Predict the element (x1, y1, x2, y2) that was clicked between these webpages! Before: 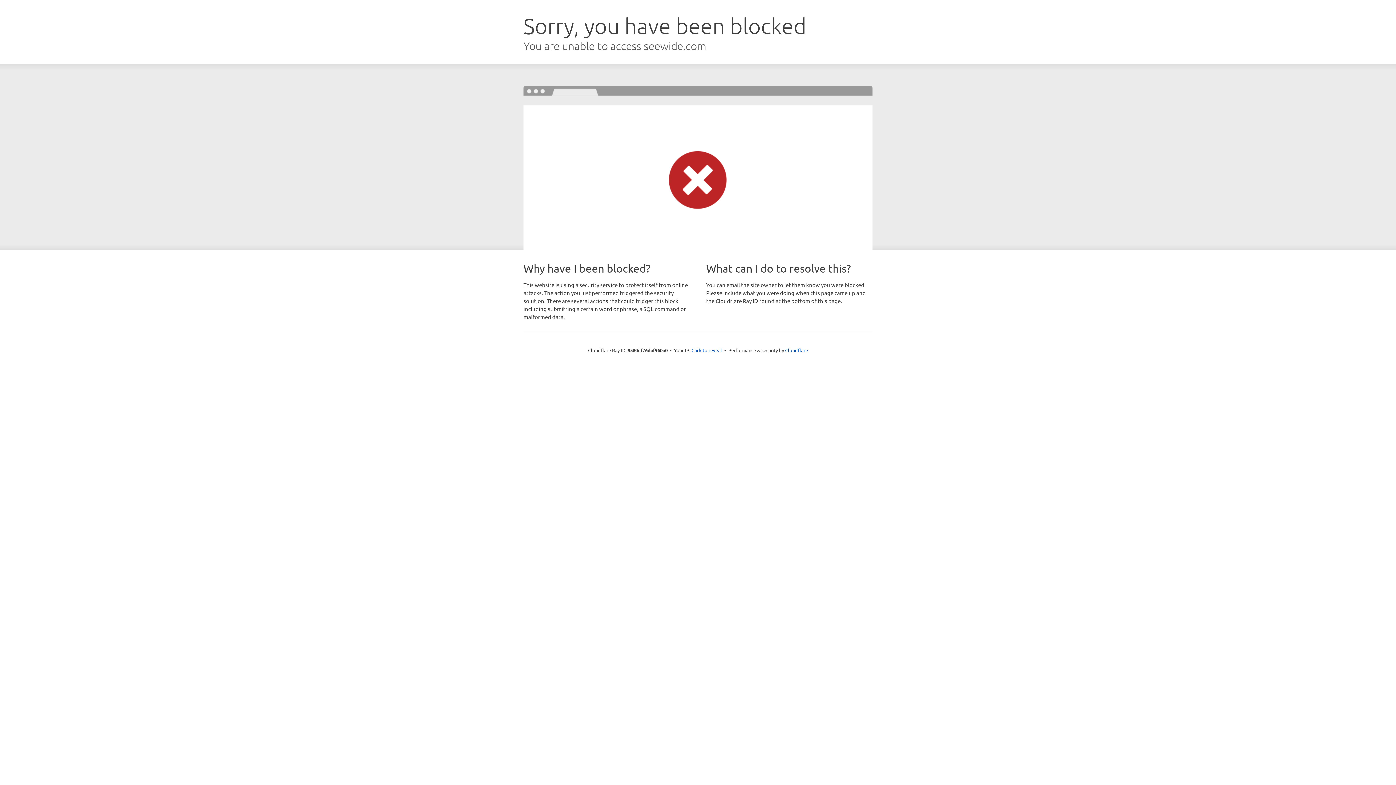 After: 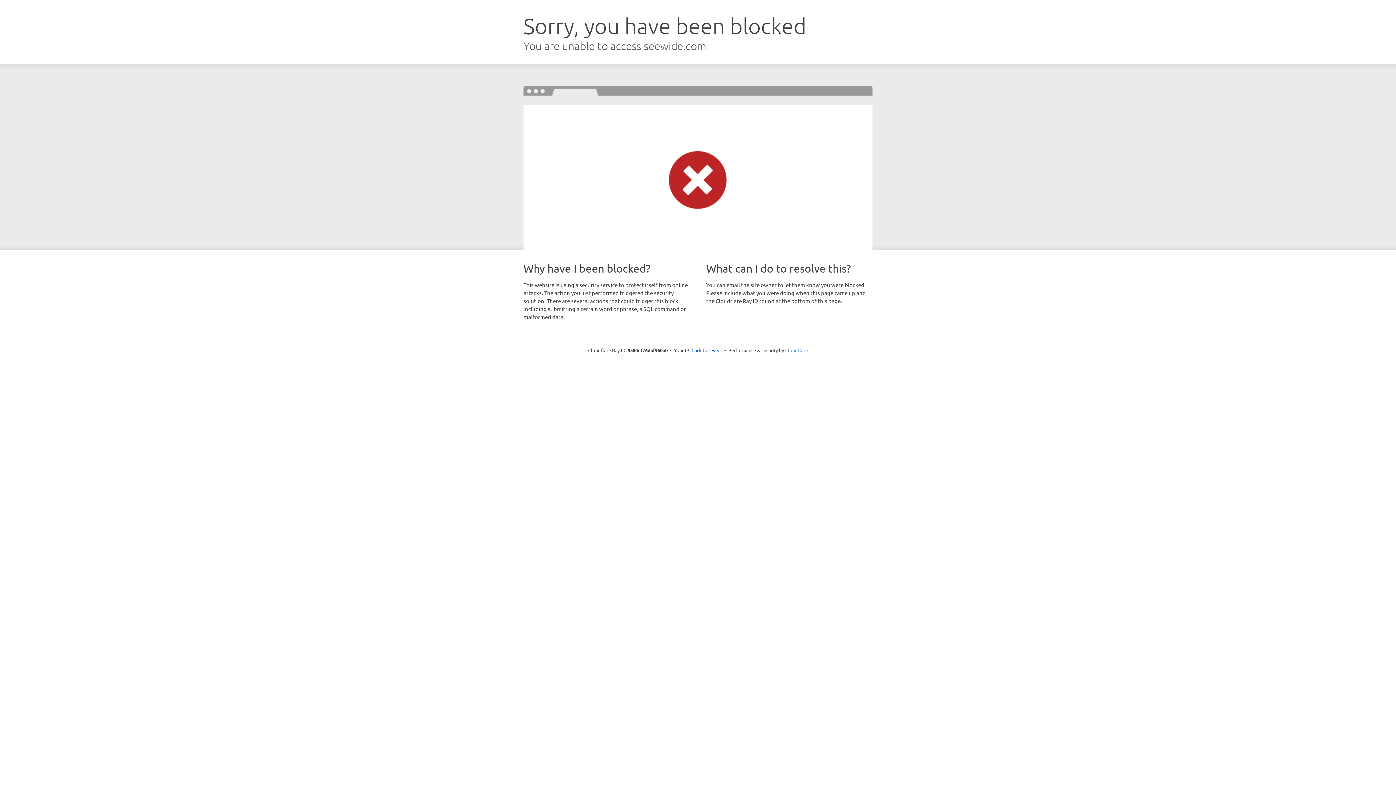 Action: bbox: (785, 347, 808, 353) label: Cloudflare